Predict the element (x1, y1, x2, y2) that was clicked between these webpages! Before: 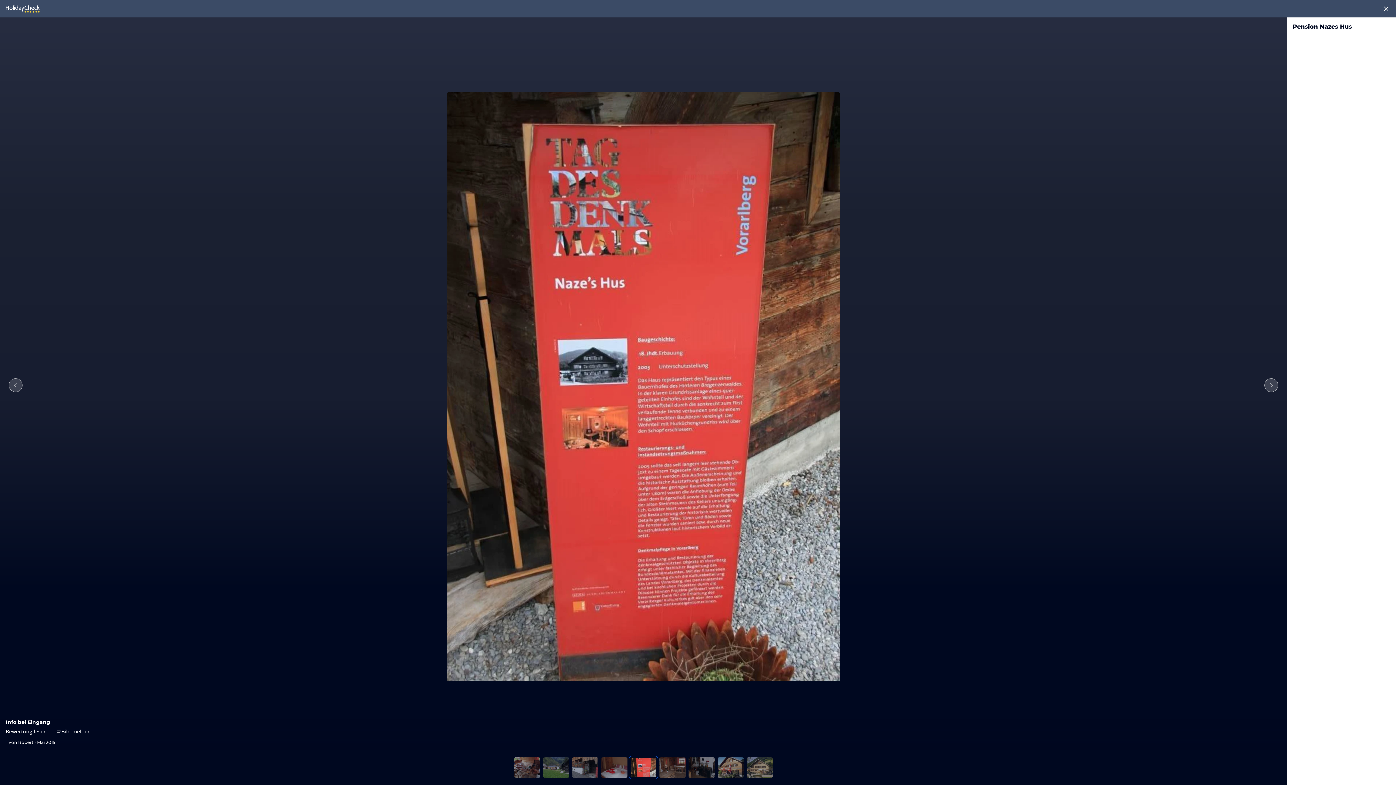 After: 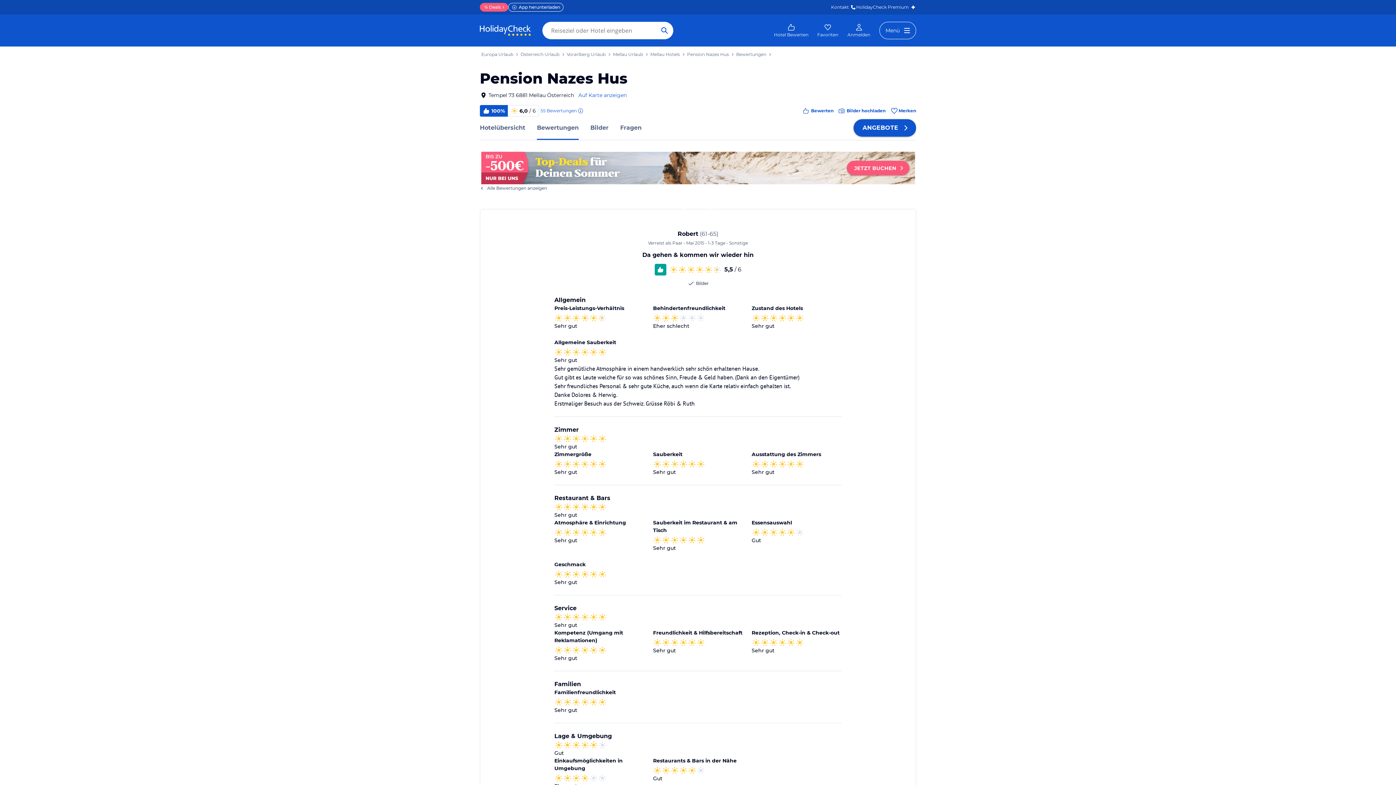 Action: label: Bewertung lesen bbox: (5, 728, 46, 735)